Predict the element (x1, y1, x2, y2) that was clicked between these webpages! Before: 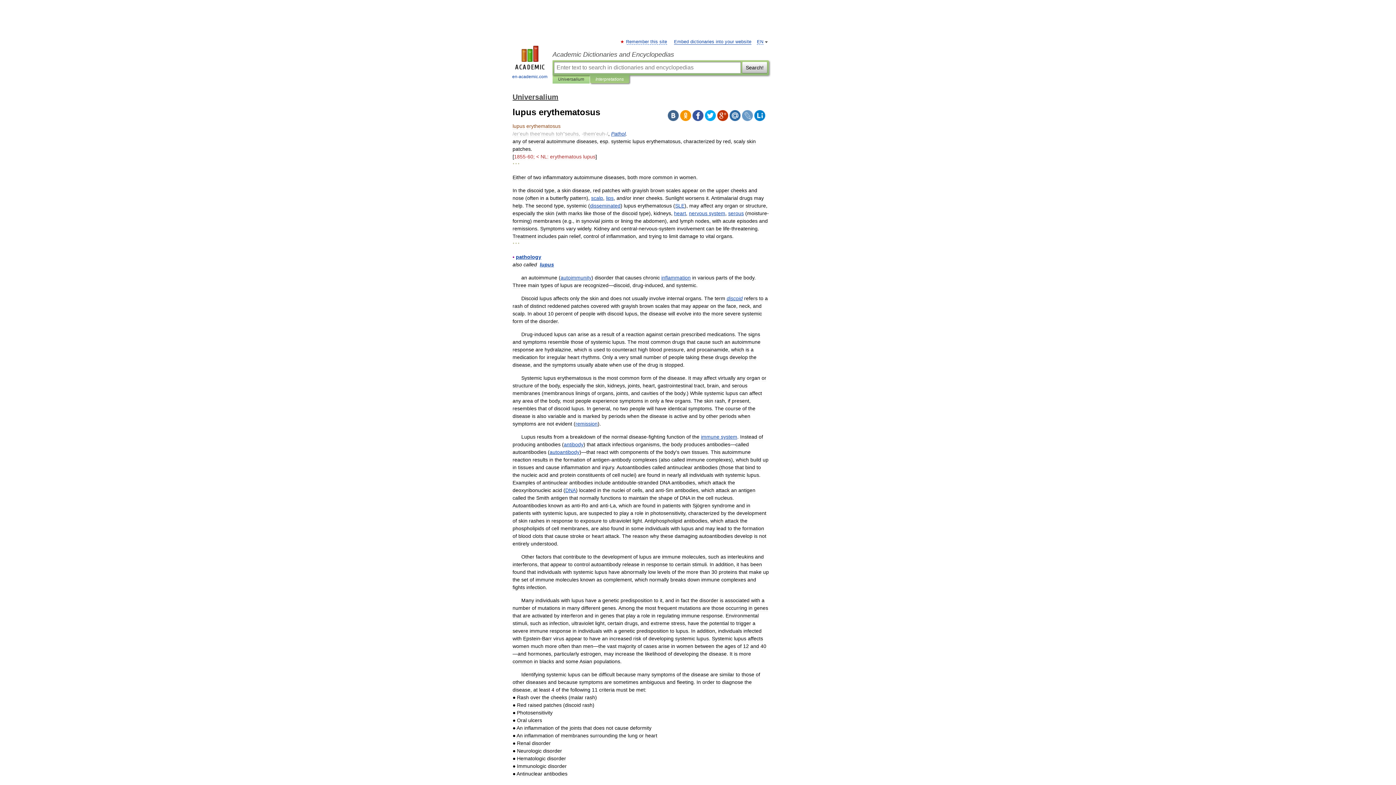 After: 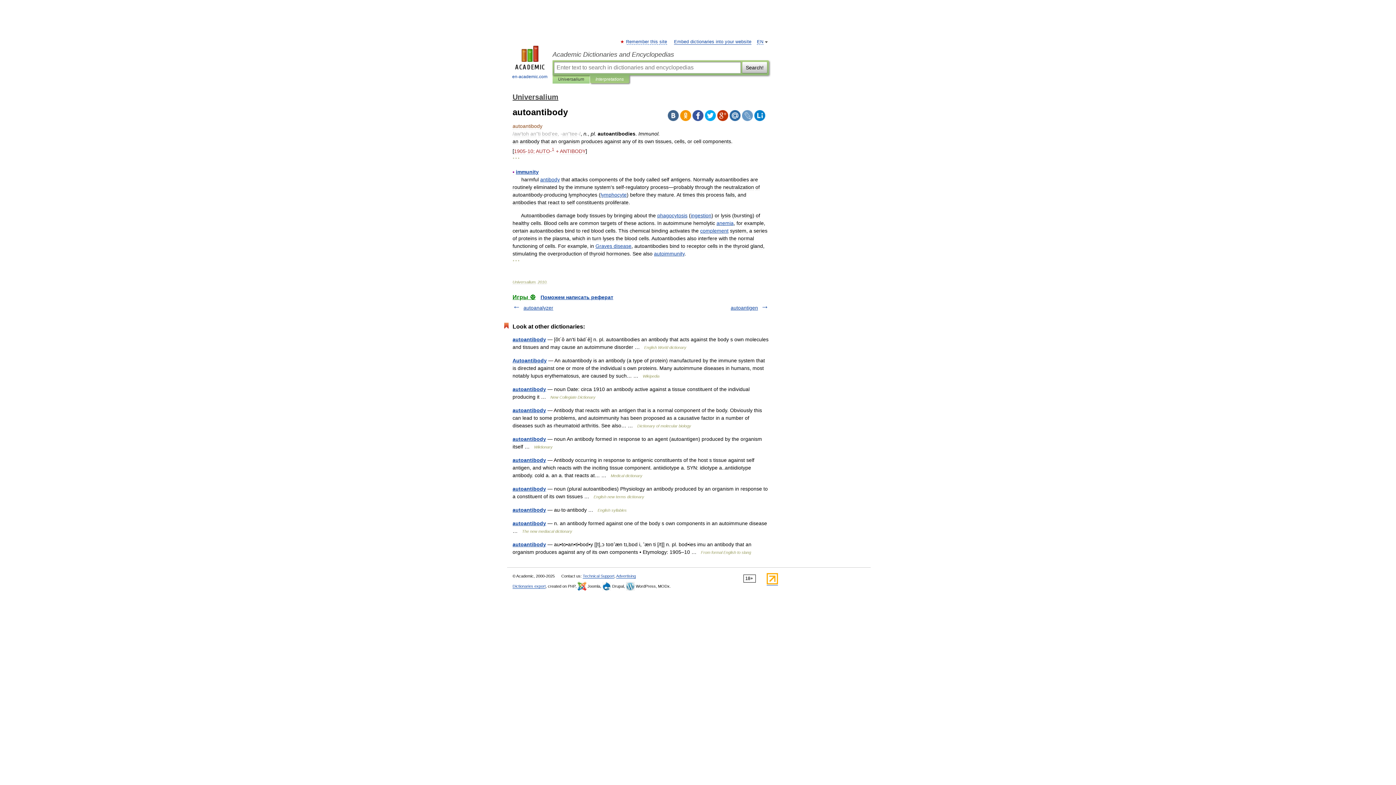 Action: label: autoantibody bbox: (549, 449, 579, 455)